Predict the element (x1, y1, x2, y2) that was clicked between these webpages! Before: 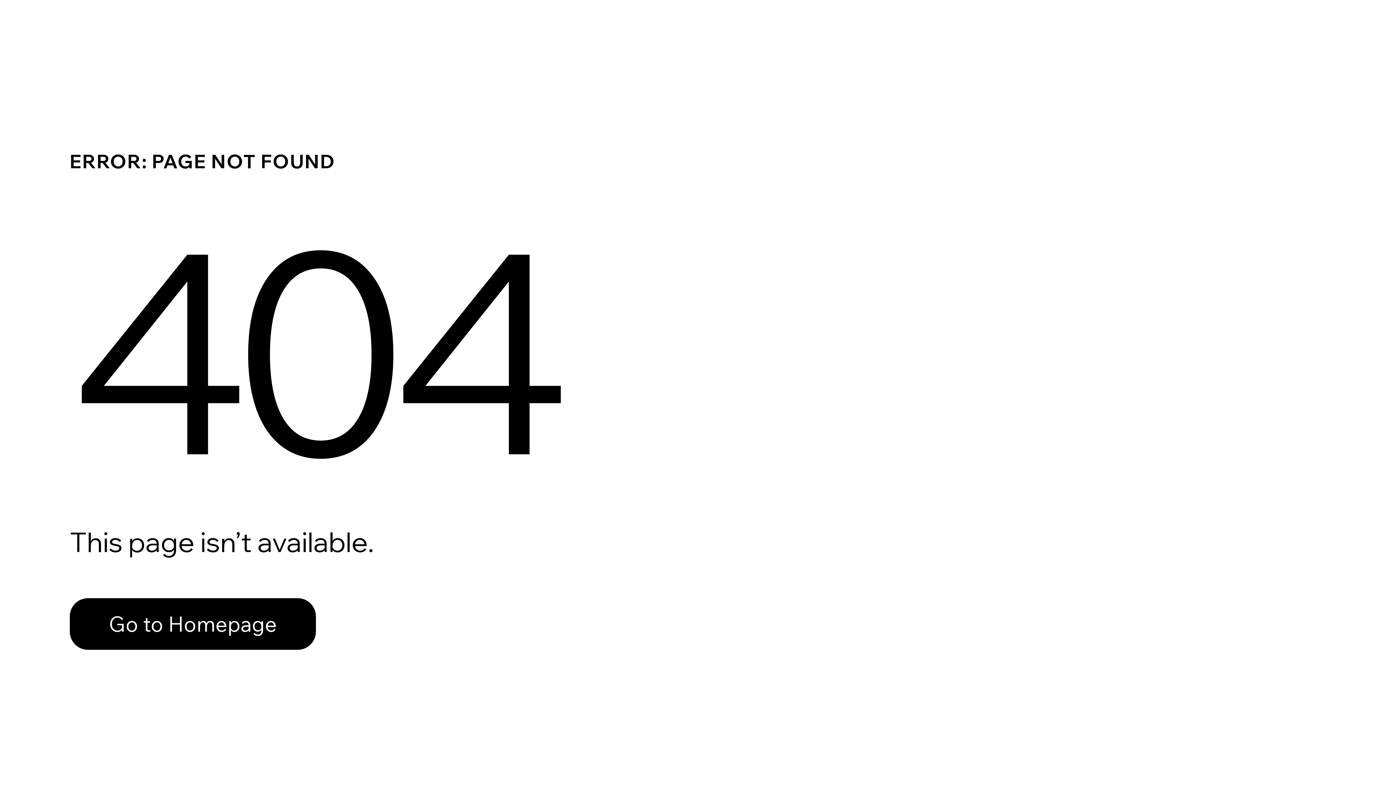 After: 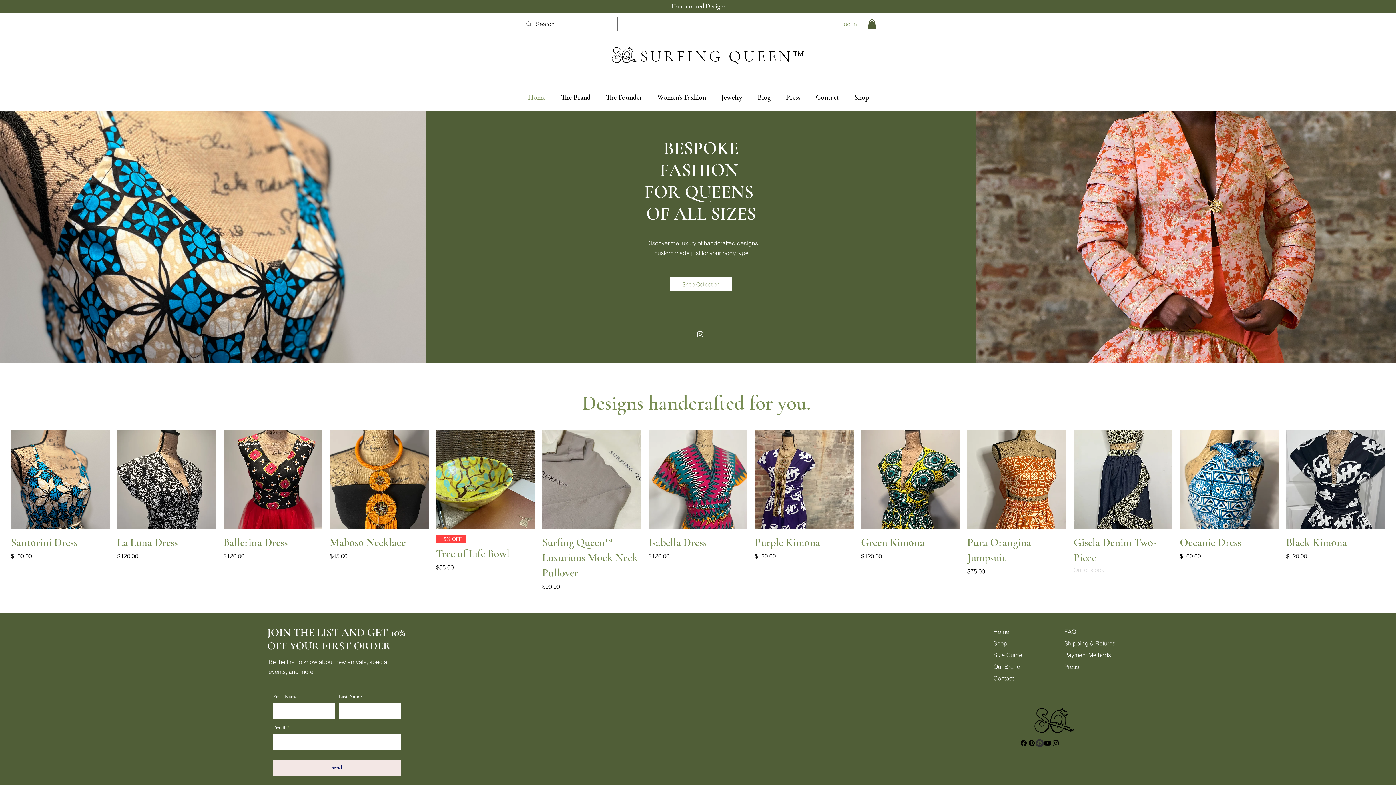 Action: bbox: (69, 598, 316, 650) label: Go to Homepage